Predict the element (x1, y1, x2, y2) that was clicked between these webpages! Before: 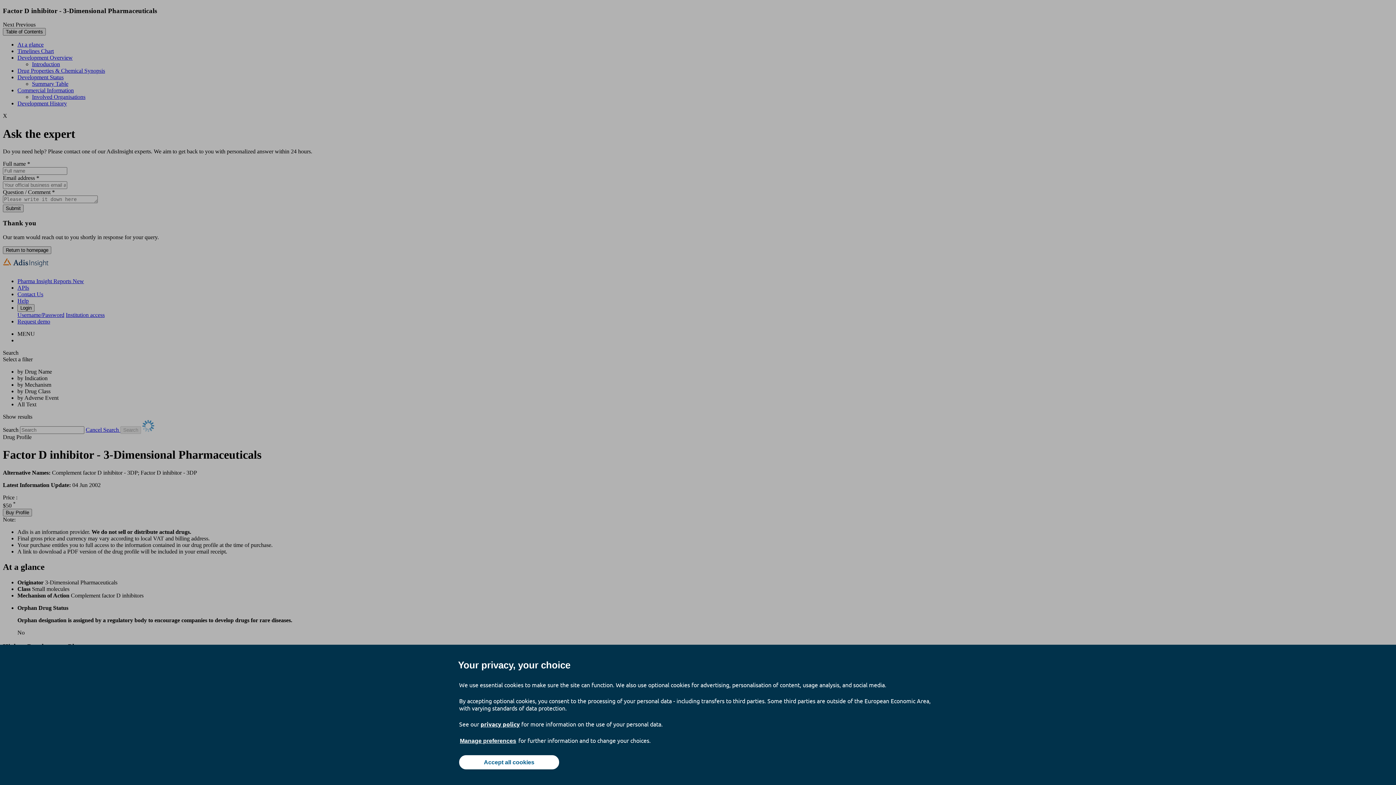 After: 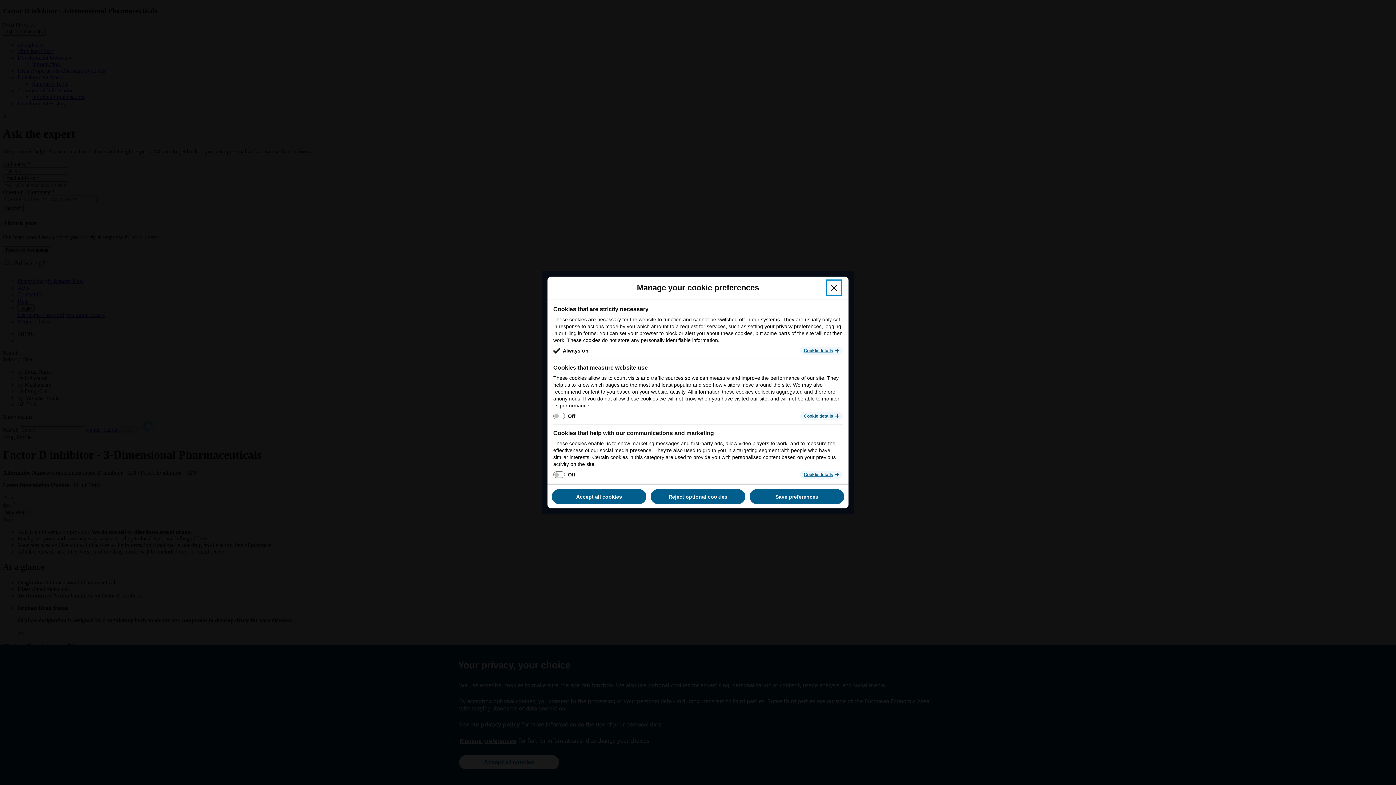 Action: label: Manage preferences bbox: (459, 737, 517, 745)